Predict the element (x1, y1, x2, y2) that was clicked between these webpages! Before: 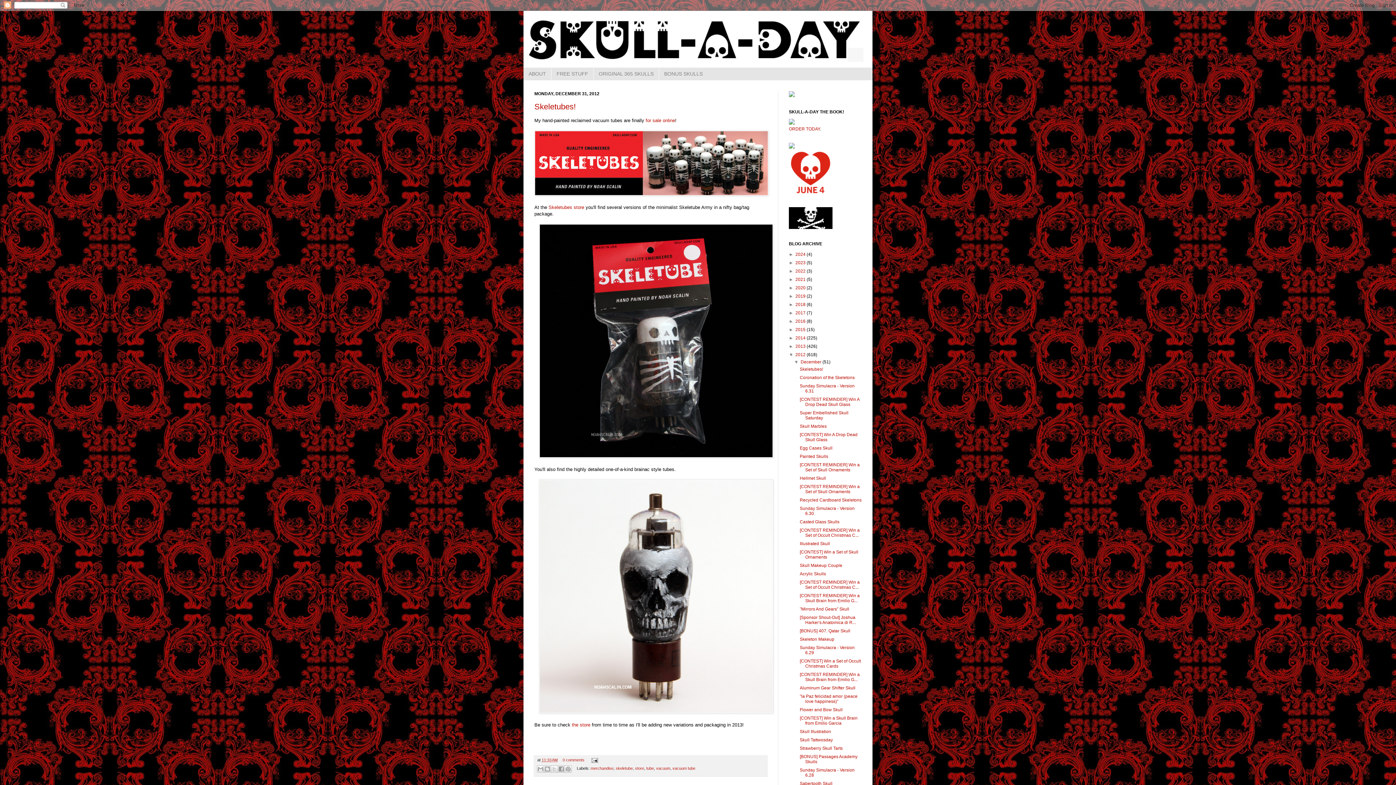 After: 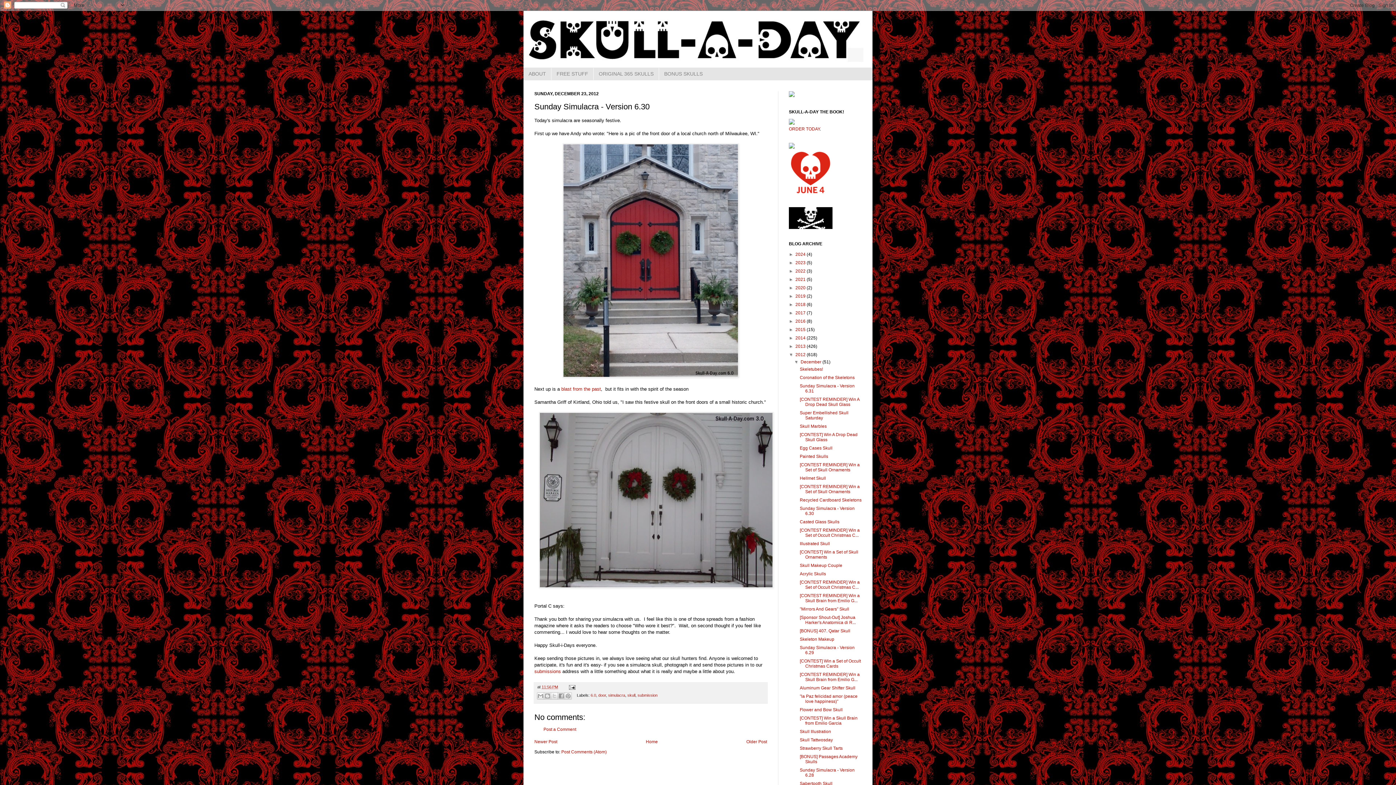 Action: bbox: (799, 506, 854, 516) label: Sunday Simulacra - Version 6.30